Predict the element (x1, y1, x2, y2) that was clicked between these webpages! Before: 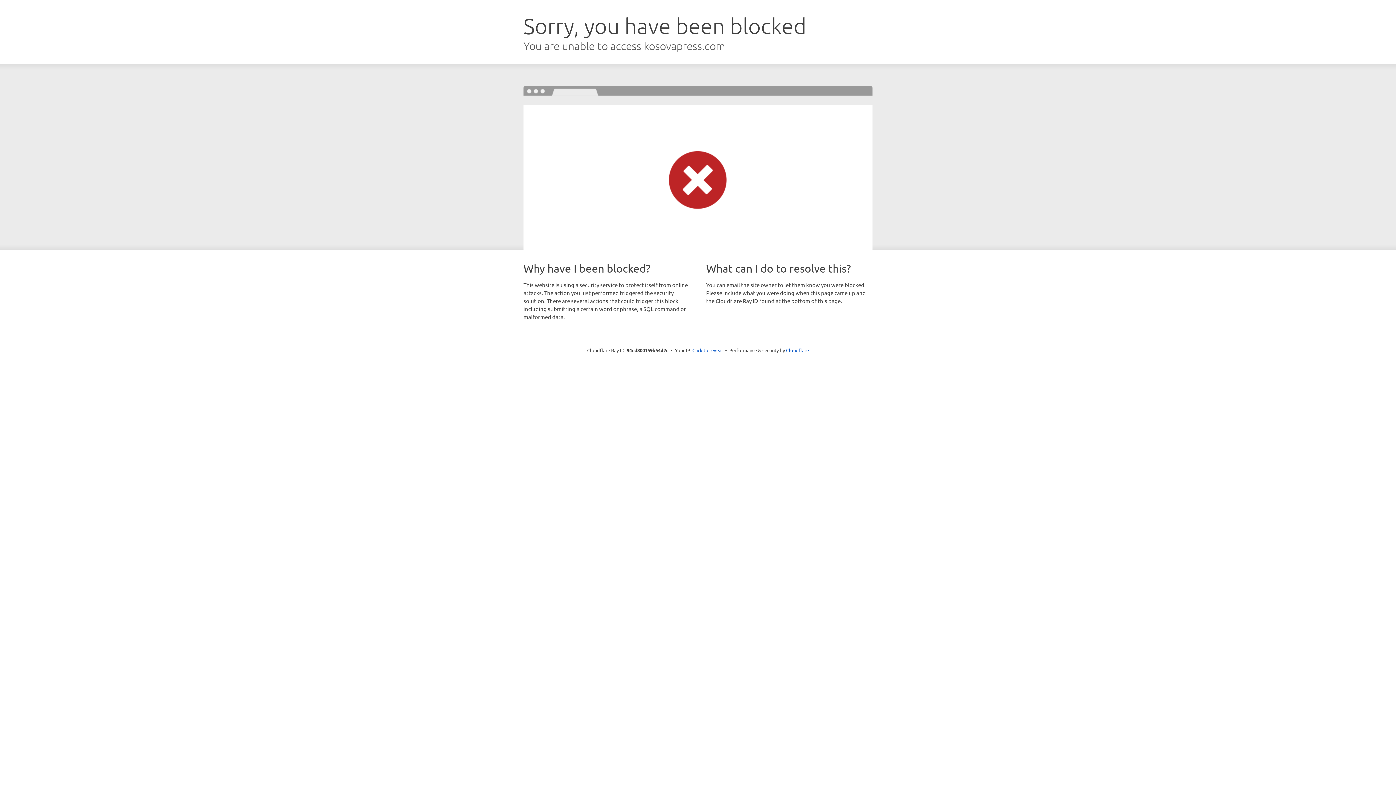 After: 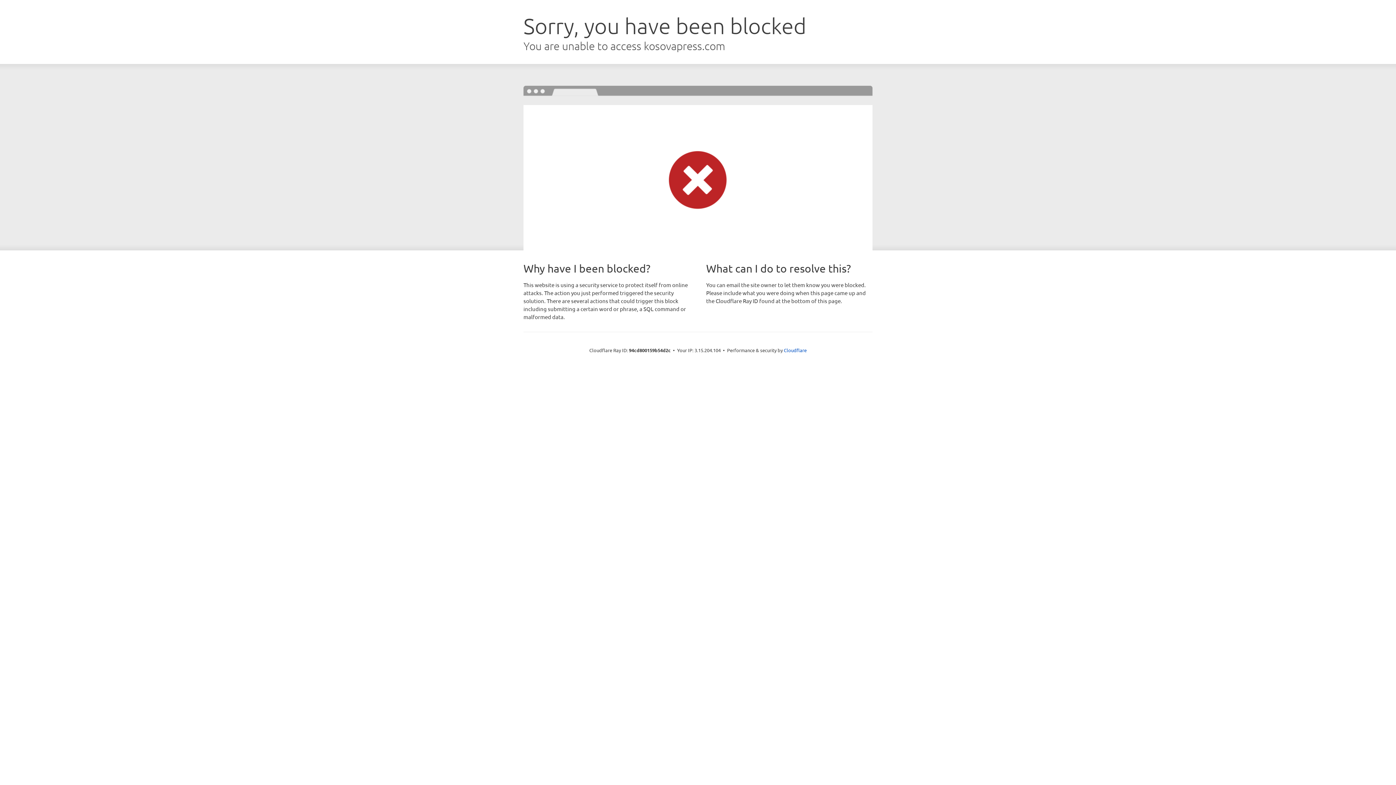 Action: bbox: (692, 346, 723, 353) label: Click to reveal